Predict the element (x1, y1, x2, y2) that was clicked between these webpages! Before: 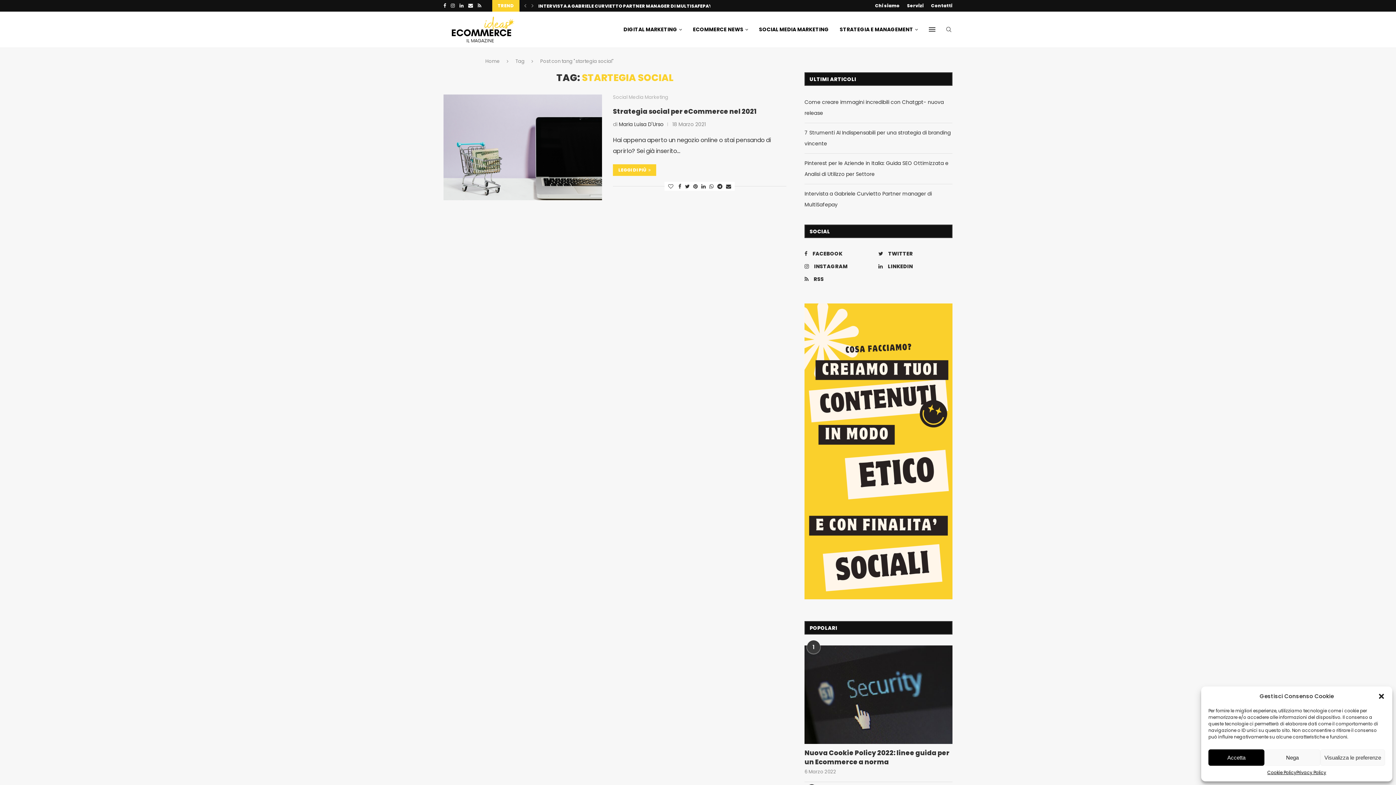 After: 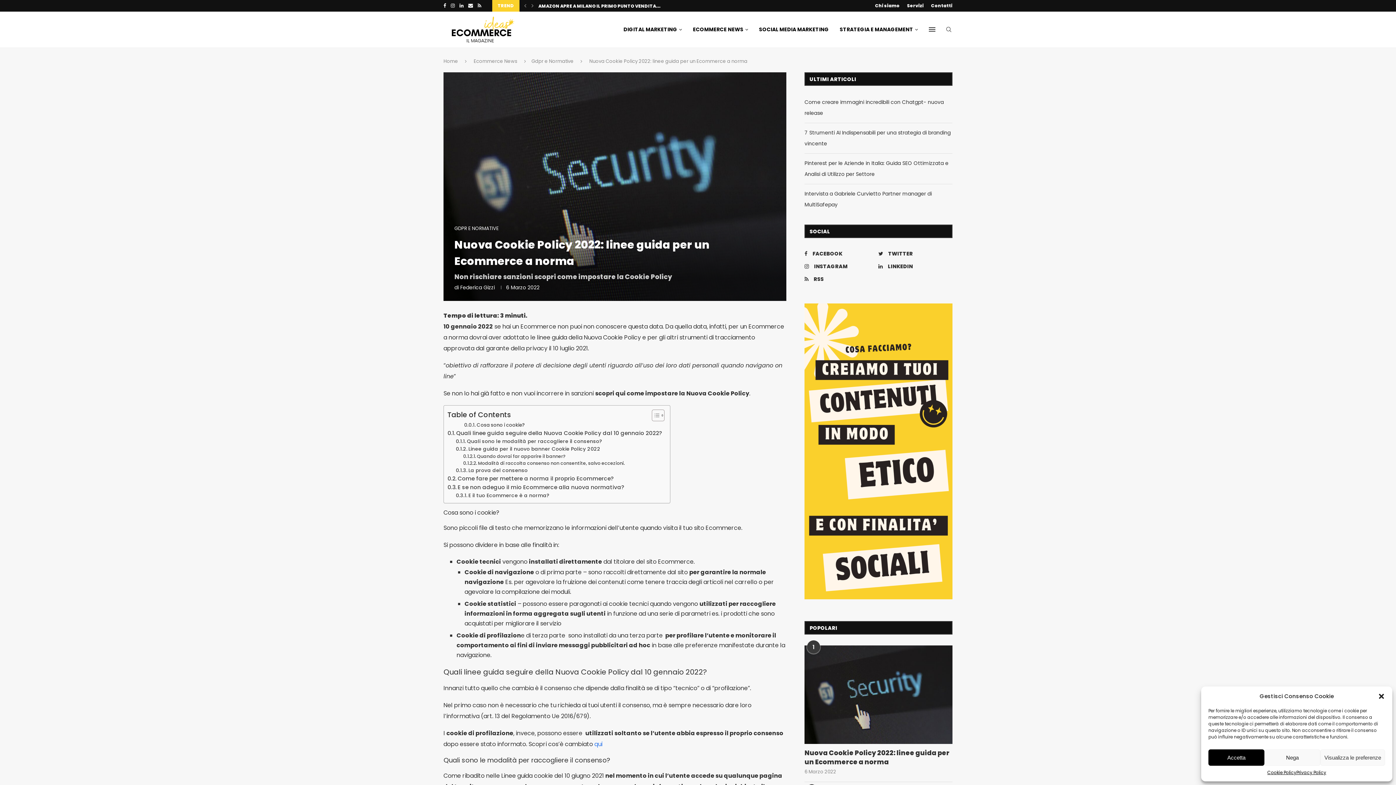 Action: bbox: (804, 645, 952, 744)